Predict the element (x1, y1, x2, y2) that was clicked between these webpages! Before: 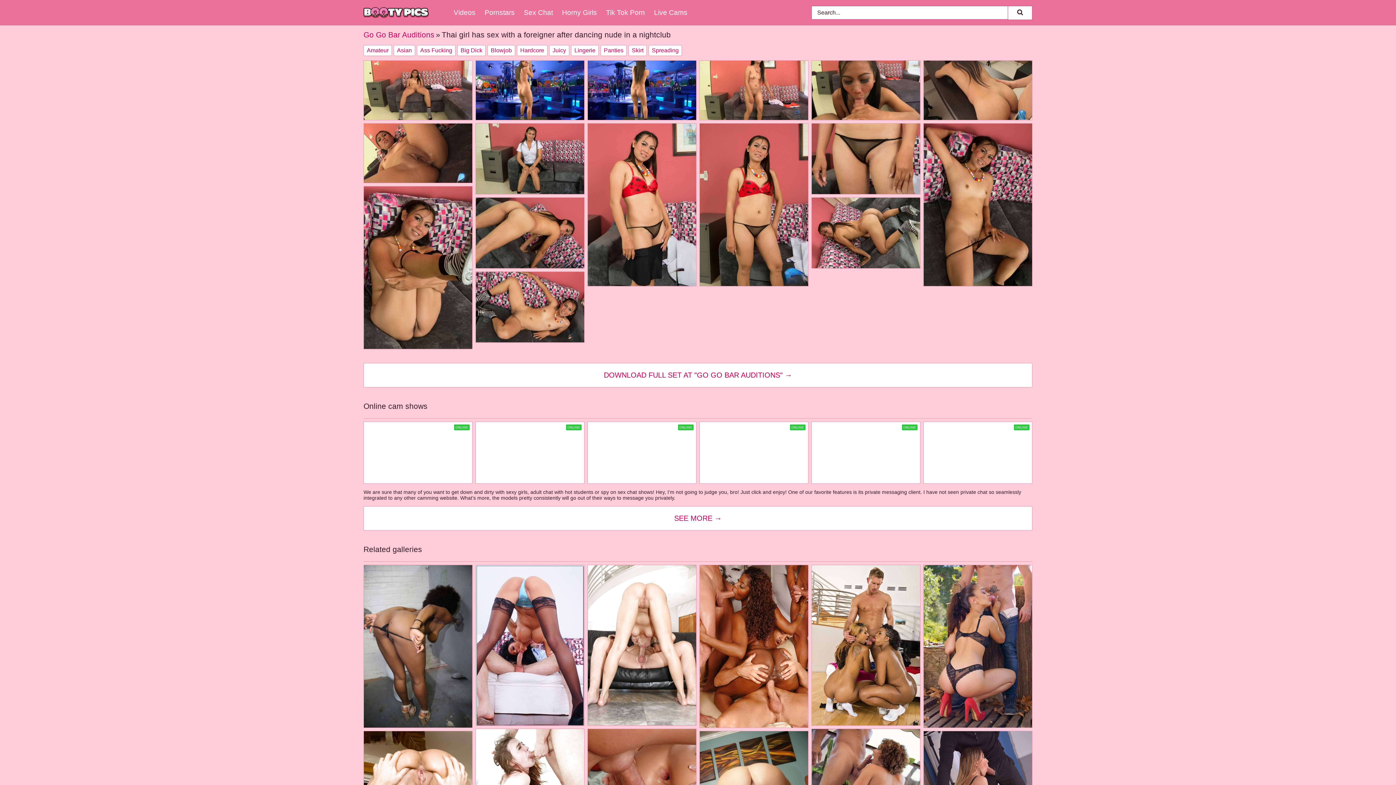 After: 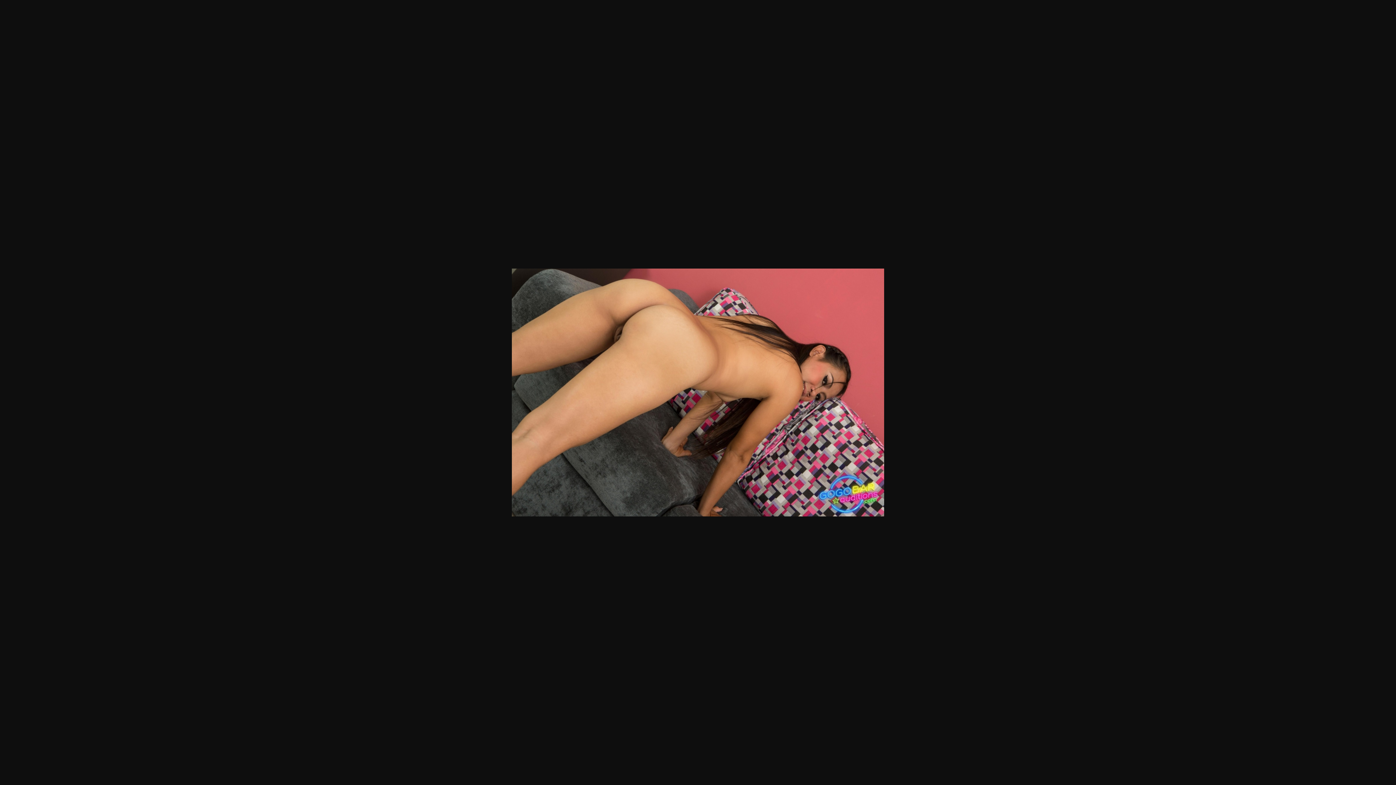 Action: bbox: (476, 197, 584, 268)